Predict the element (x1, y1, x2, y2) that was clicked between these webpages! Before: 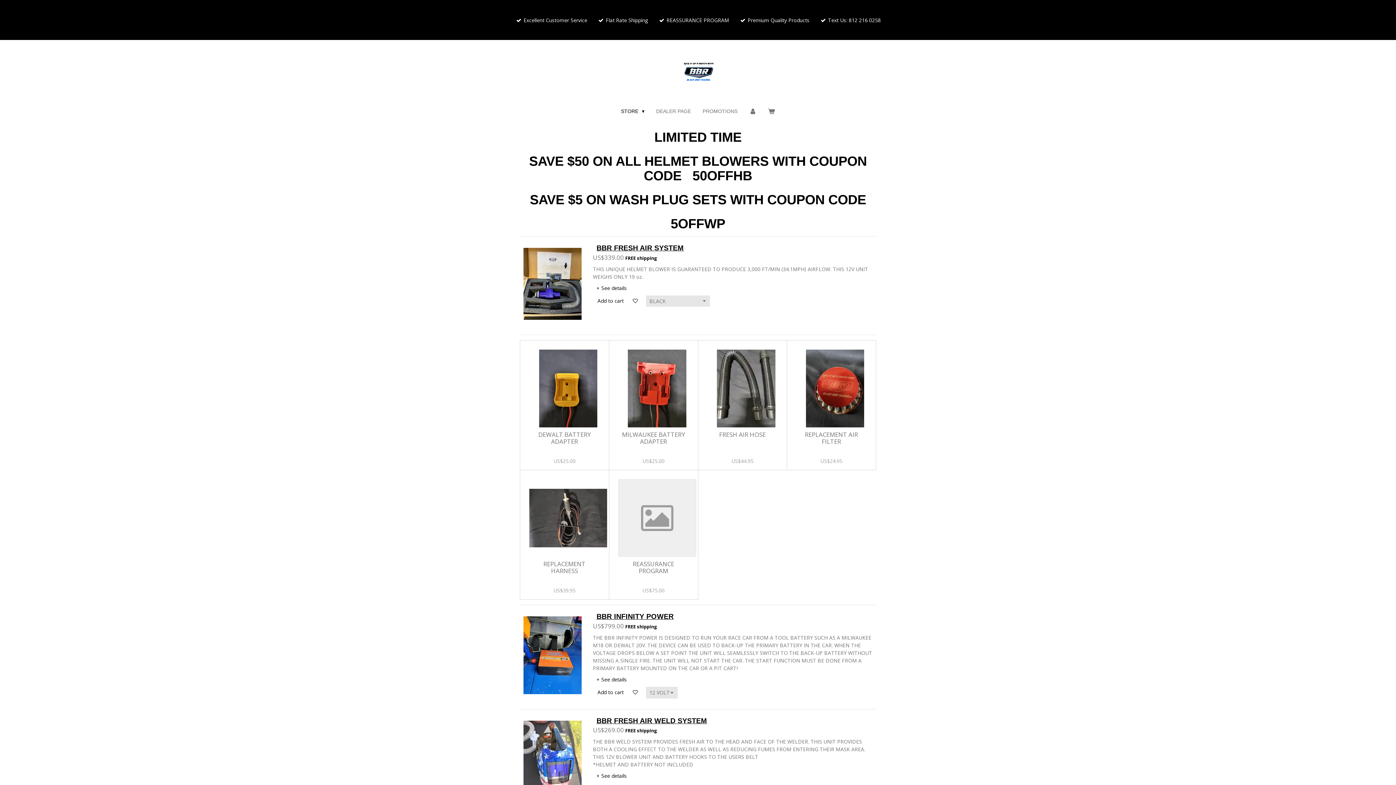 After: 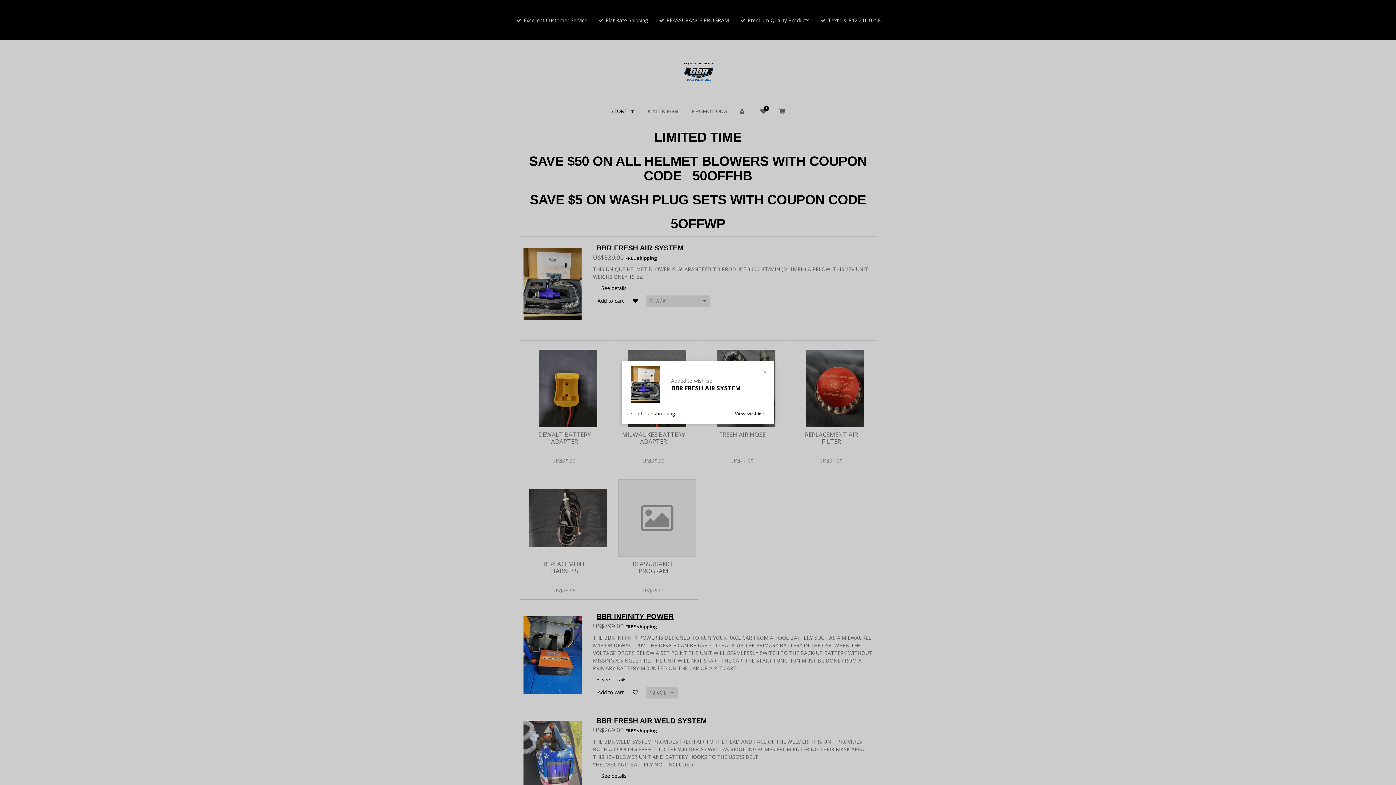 Action: bbox: (629, 295, 641, 306)